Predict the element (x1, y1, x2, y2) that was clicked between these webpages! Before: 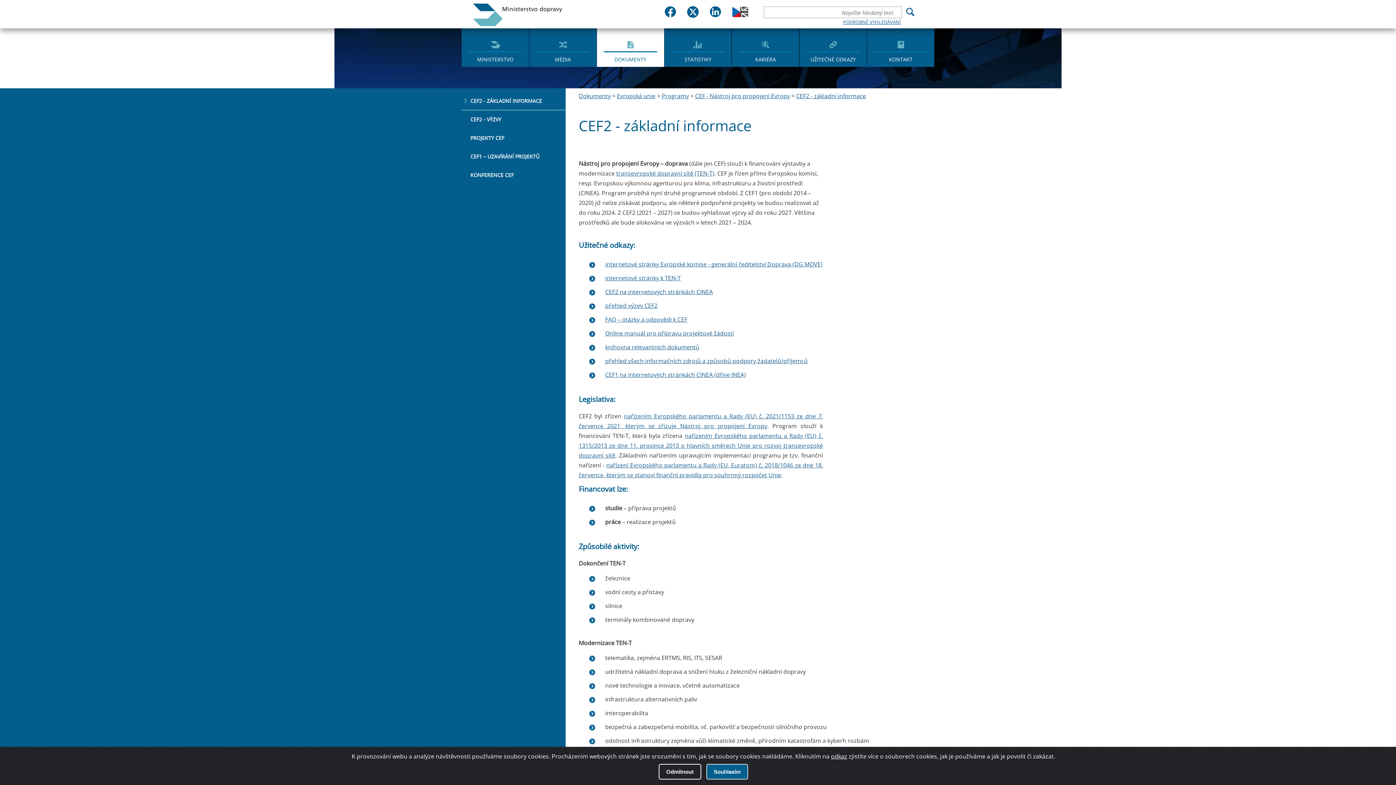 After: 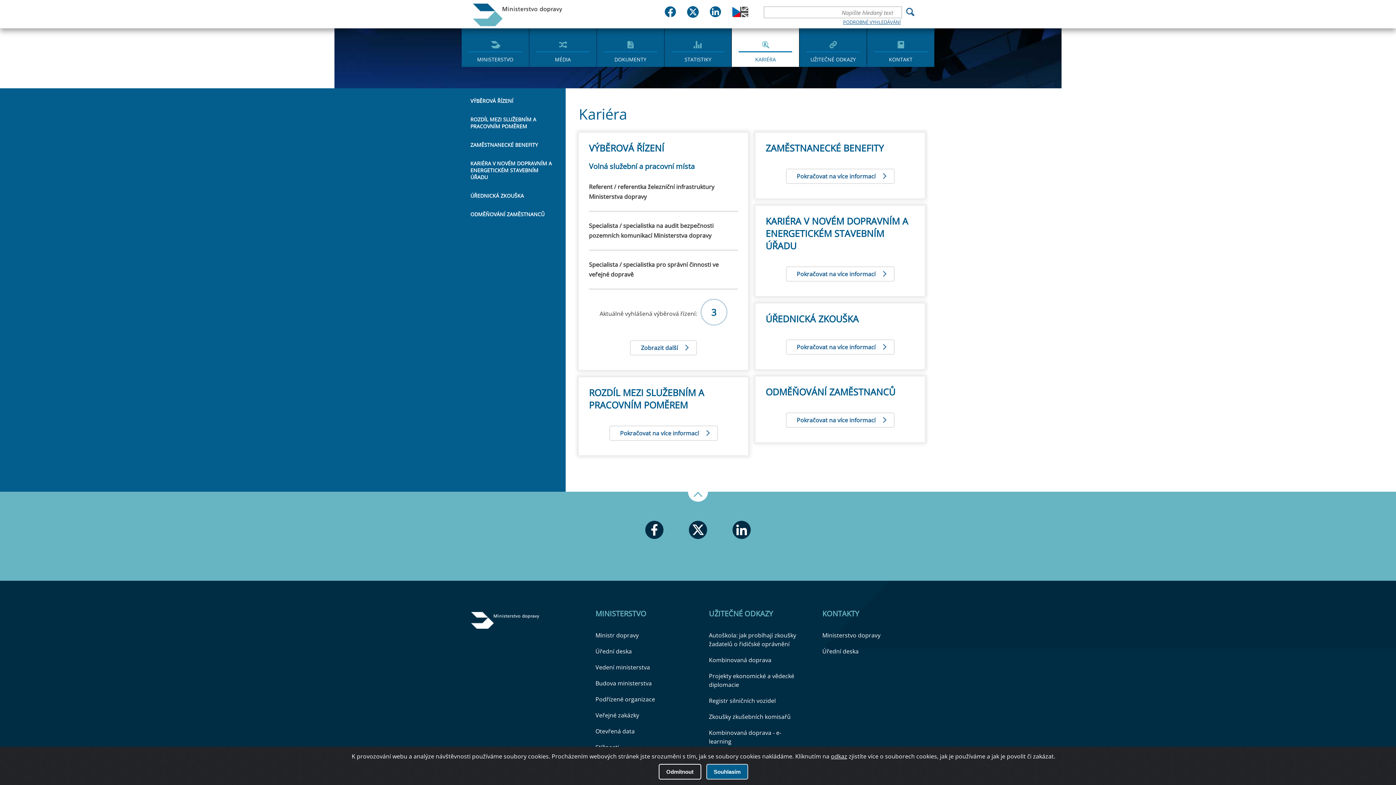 Action: label: KARIÉRA bbox: (732, 28, 799, 66)